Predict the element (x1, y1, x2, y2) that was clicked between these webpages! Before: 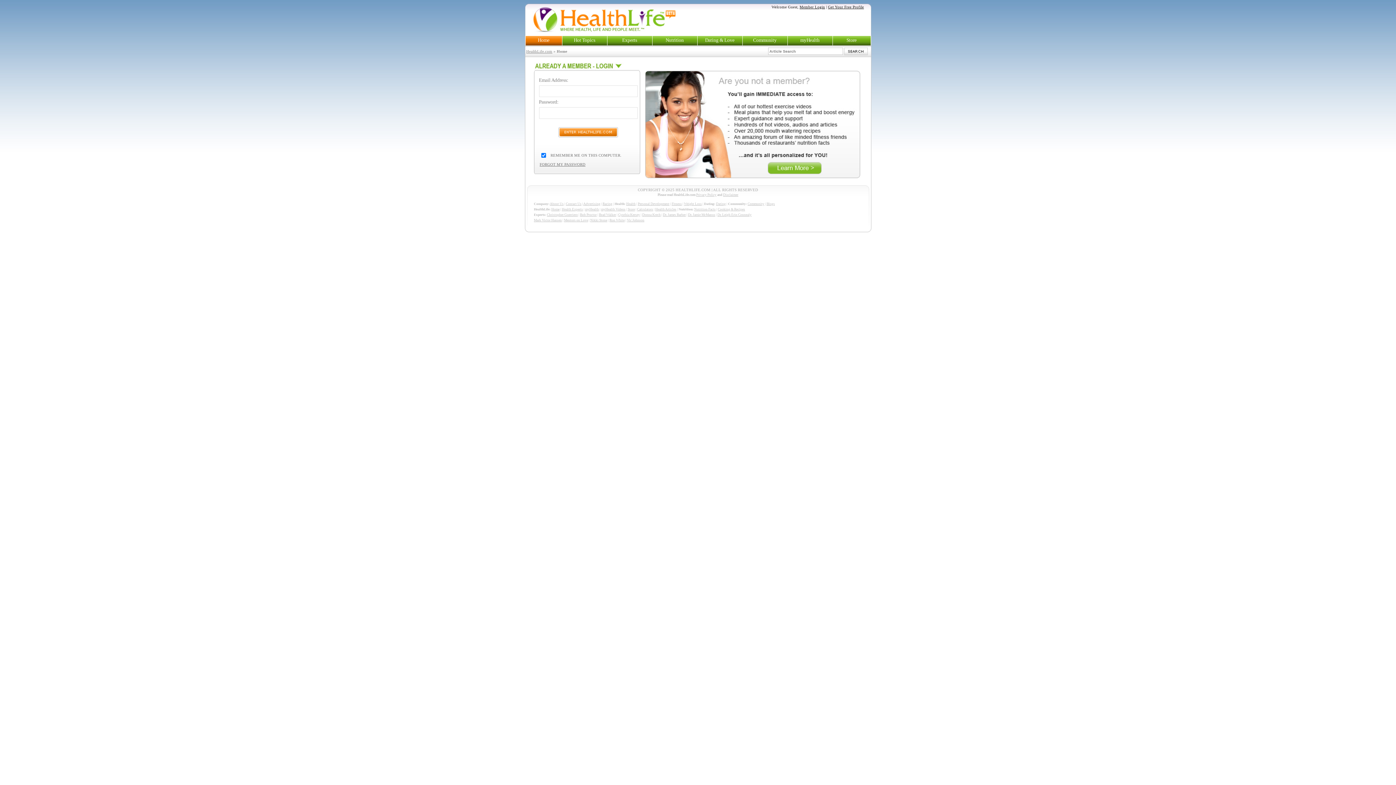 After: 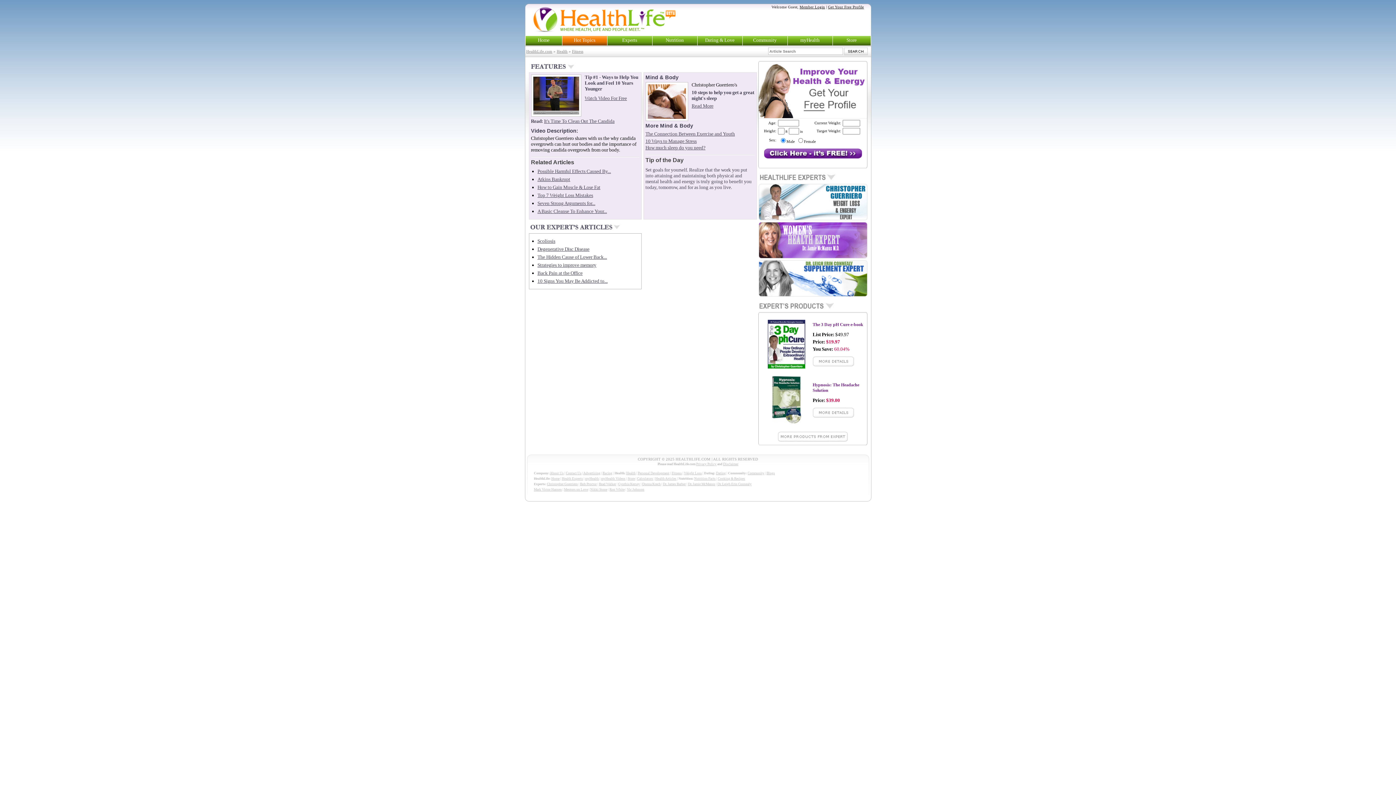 Action: label: Health bbox: (626, 202, 635, 205)